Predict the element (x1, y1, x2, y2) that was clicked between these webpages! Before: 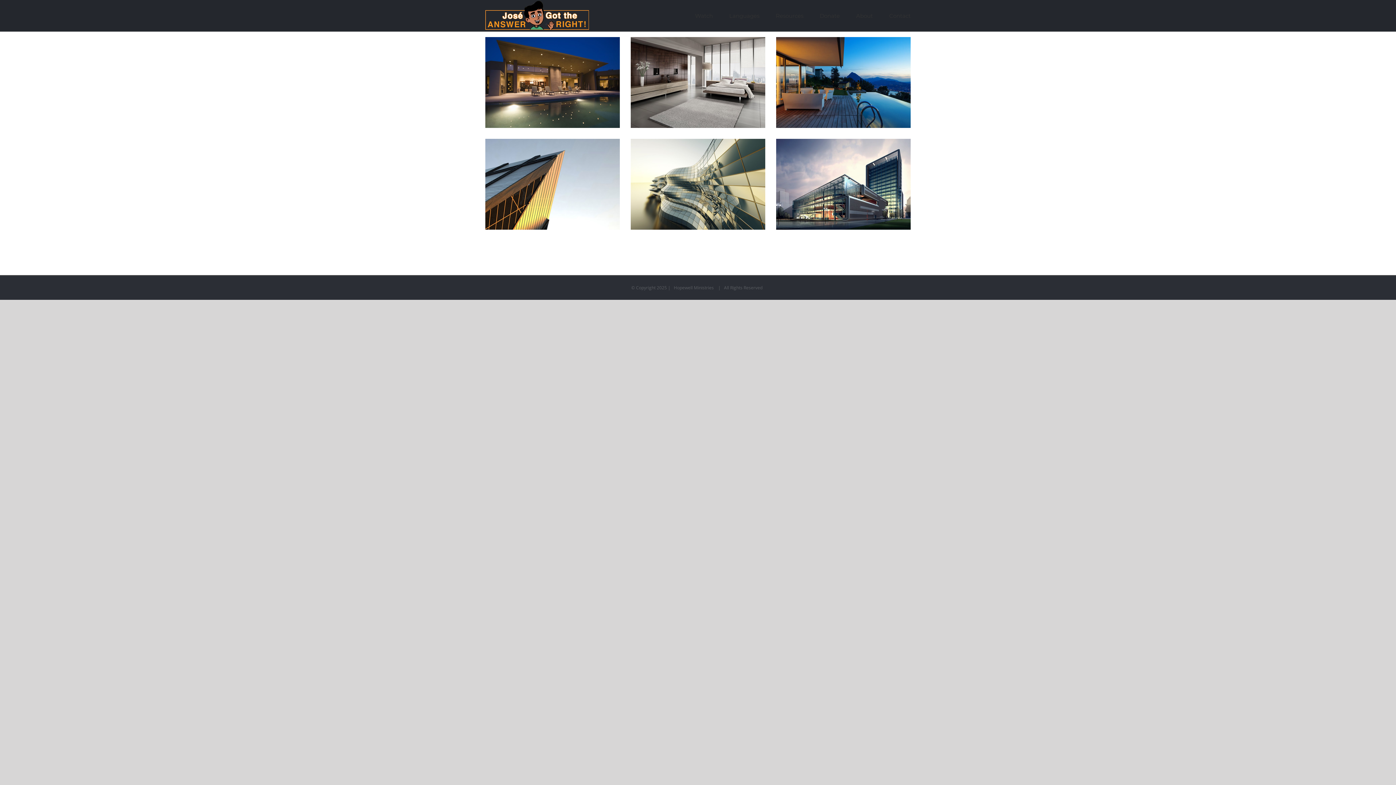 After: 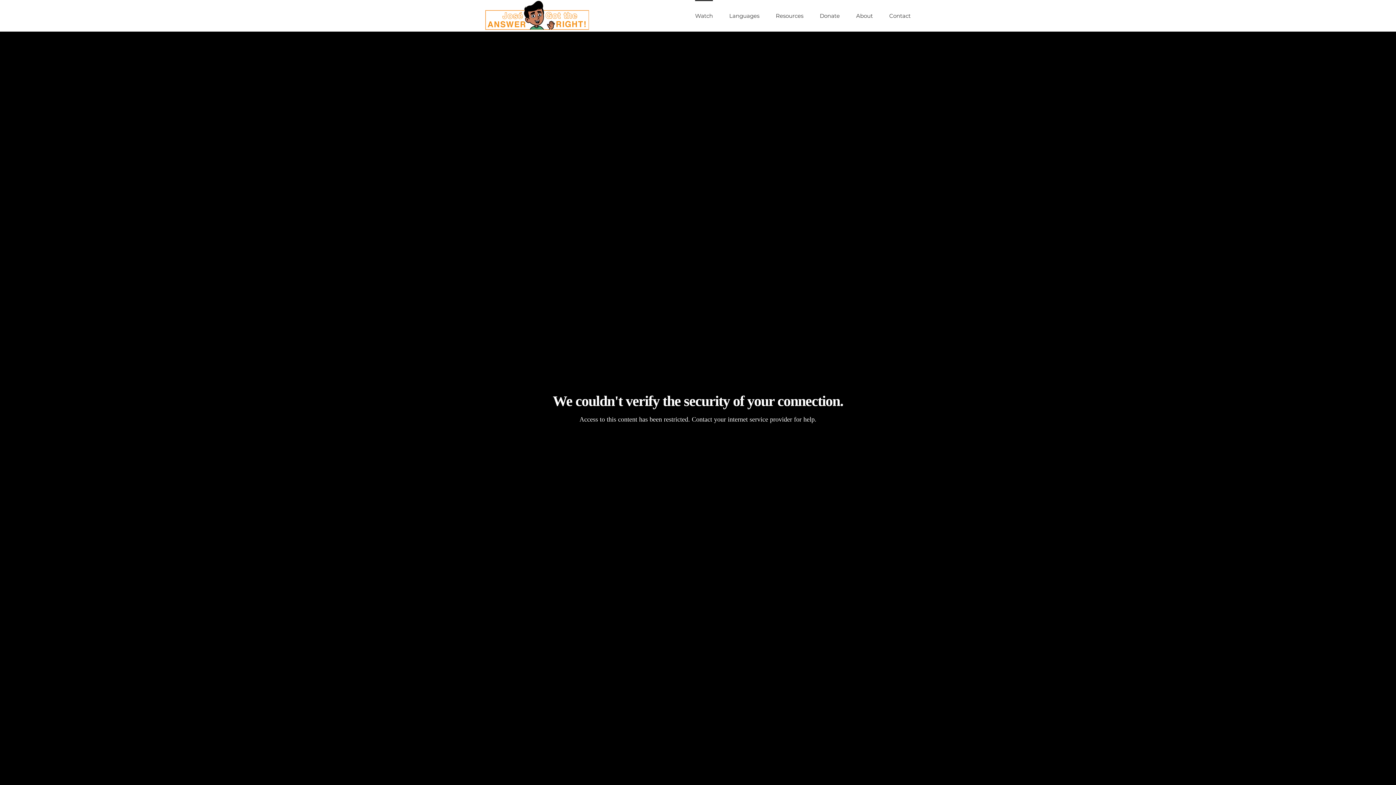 Action: label: Watch bbox: (695, 0, 713, 30)